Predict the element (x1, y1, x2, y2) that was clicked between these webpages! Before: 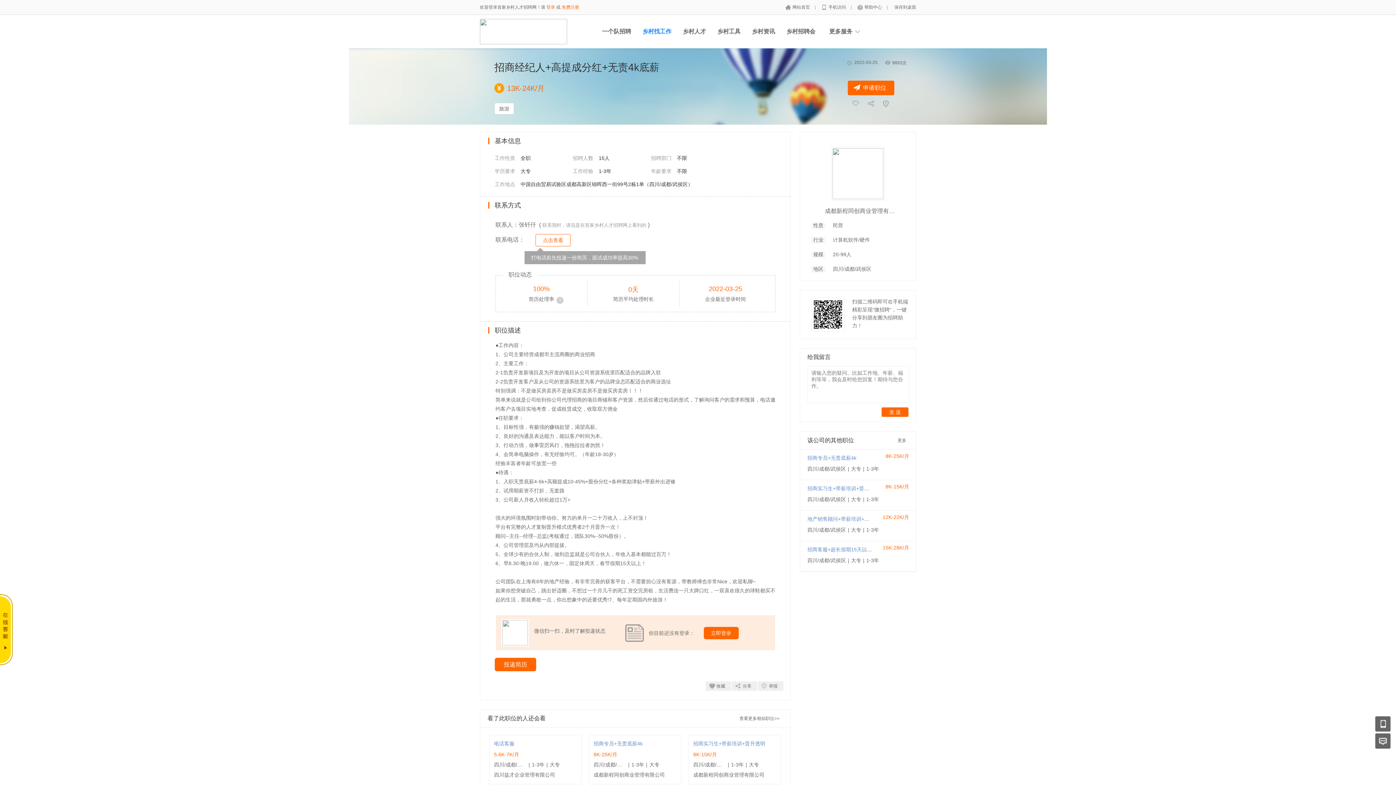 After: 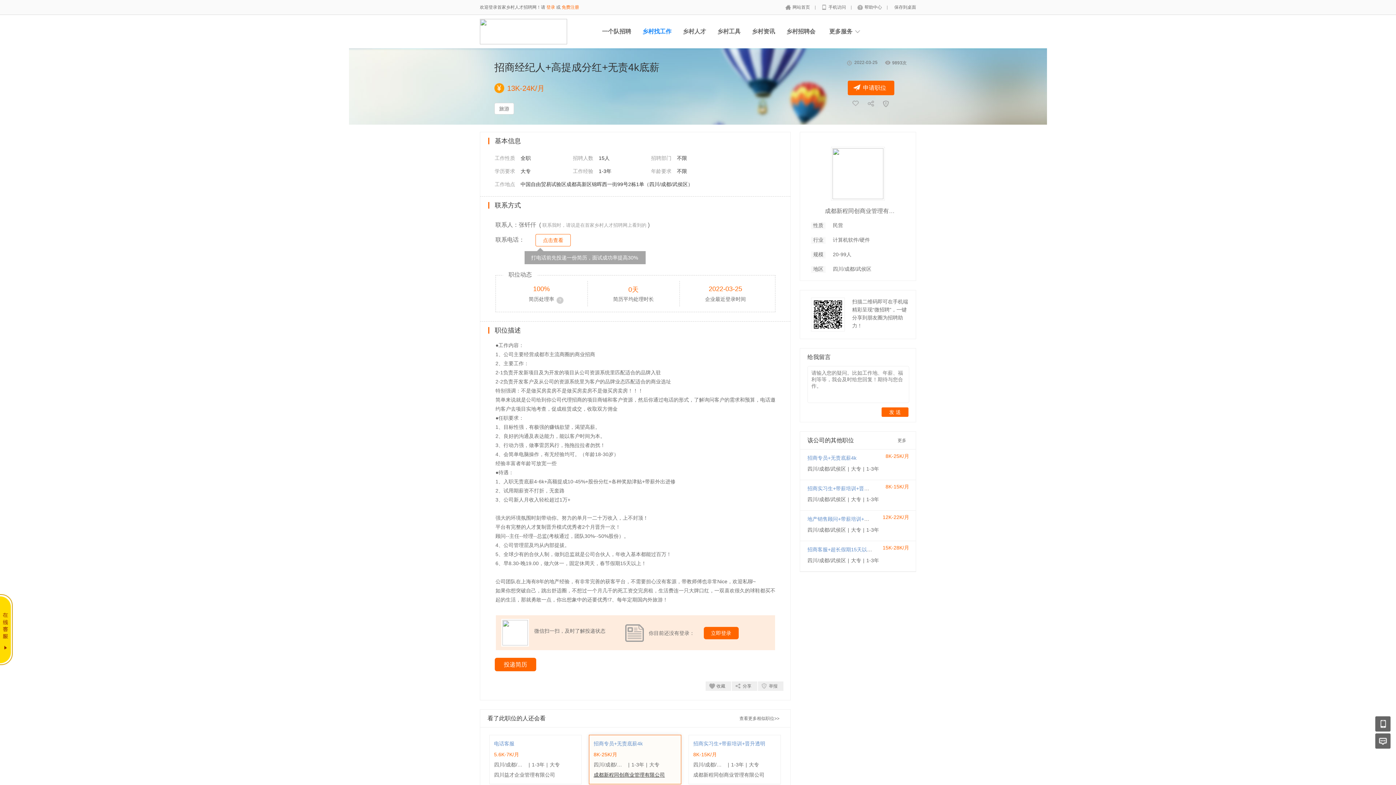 Action: label: 成都新程同创商业管理有限公司 bbox: (593, 772, 665, 778)